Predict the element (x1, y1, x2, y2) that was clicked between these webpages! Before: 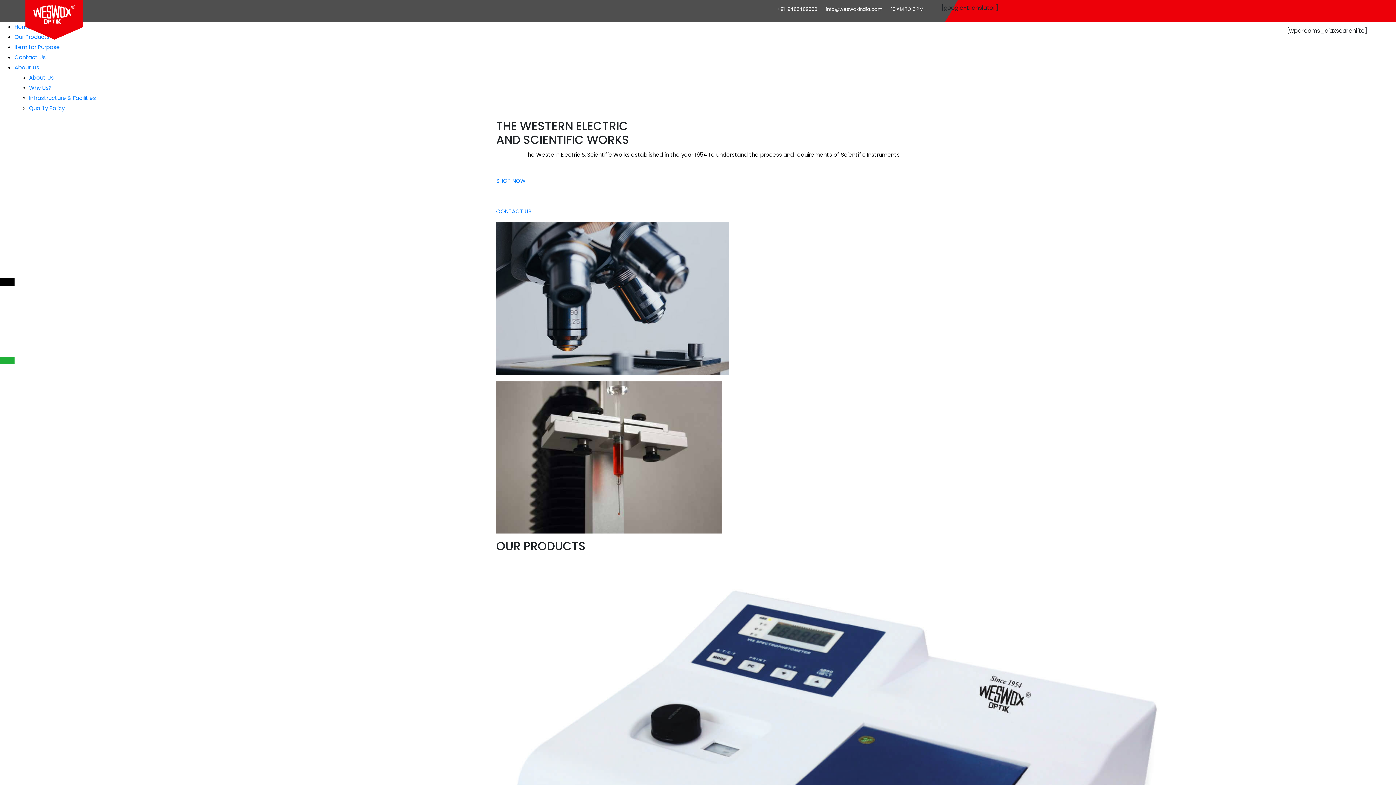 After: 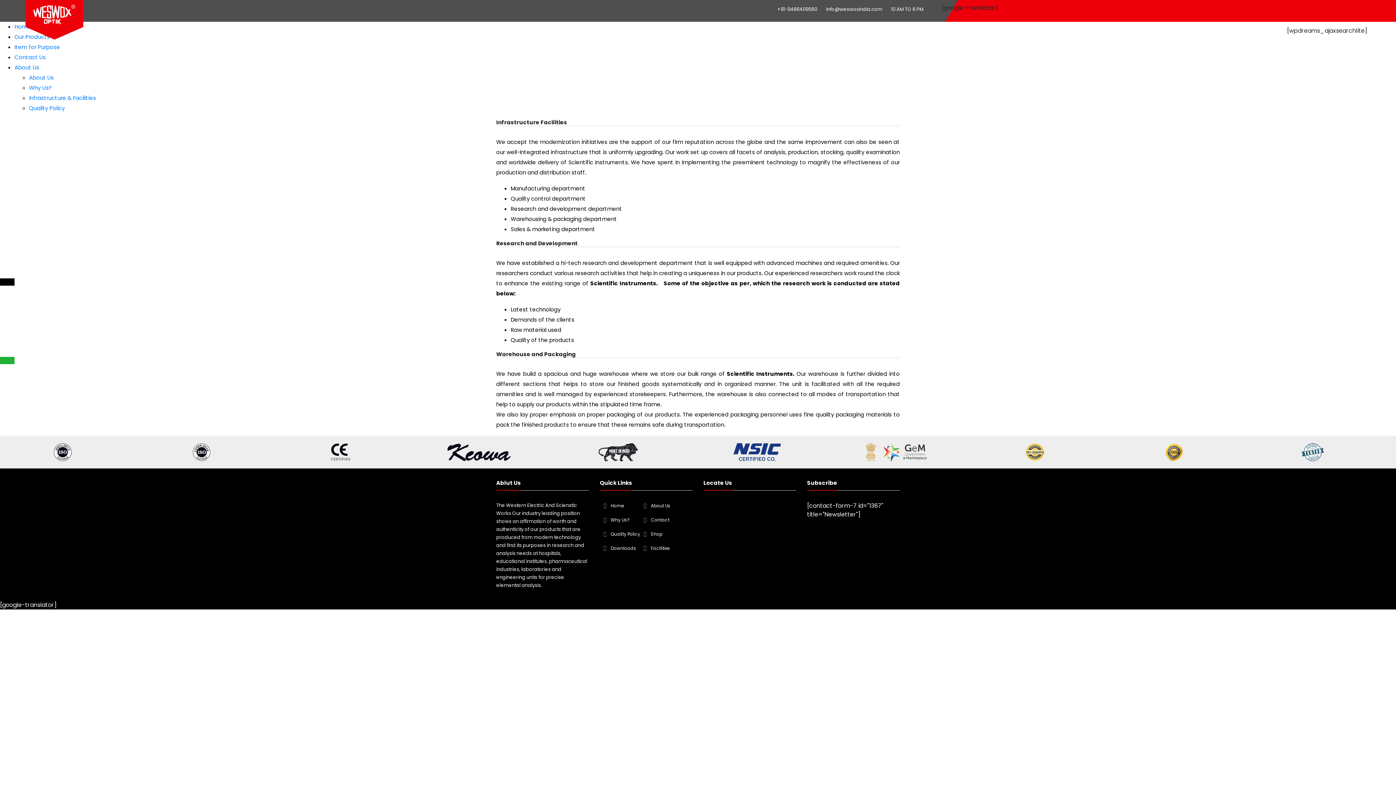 Action: bbox: (29, 94, 96, 101) label: Infrastructure & Facilities